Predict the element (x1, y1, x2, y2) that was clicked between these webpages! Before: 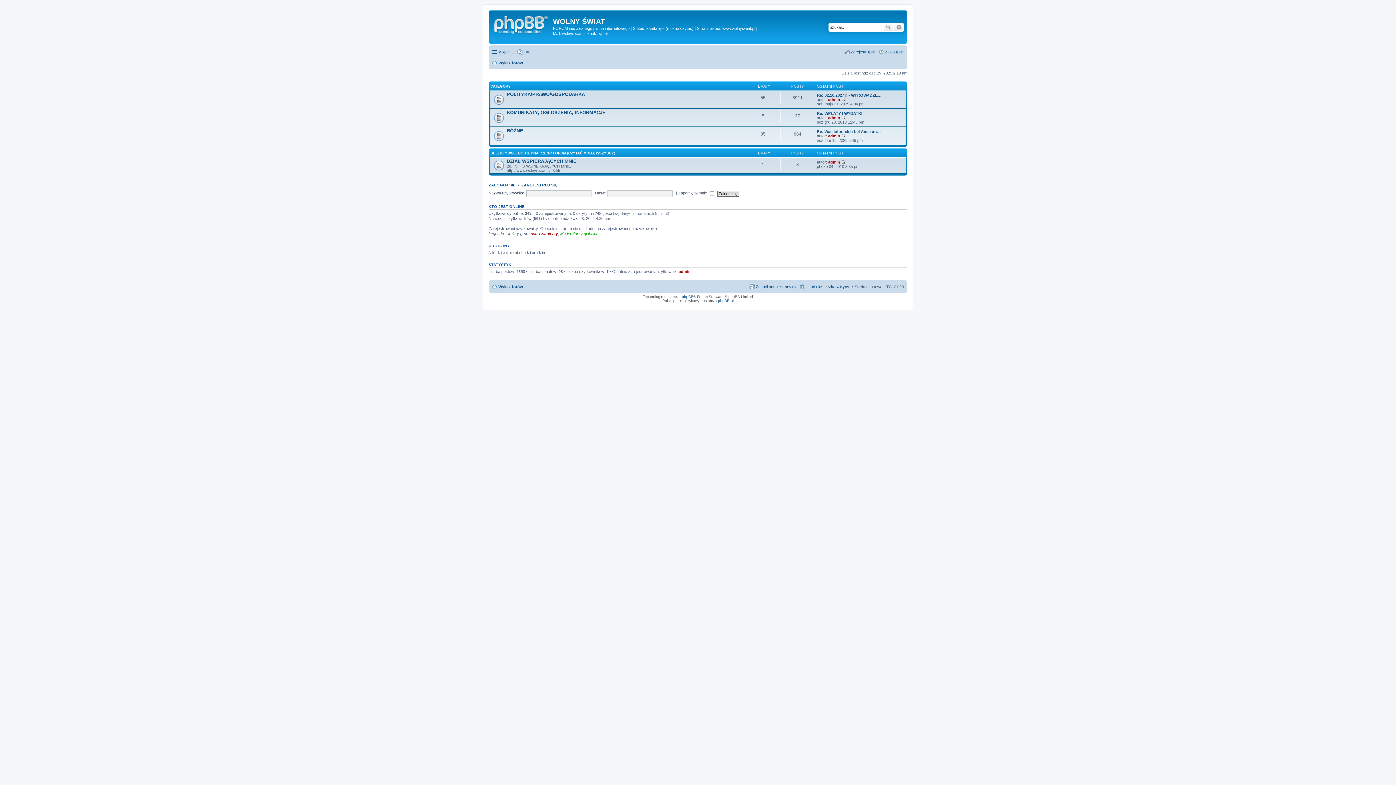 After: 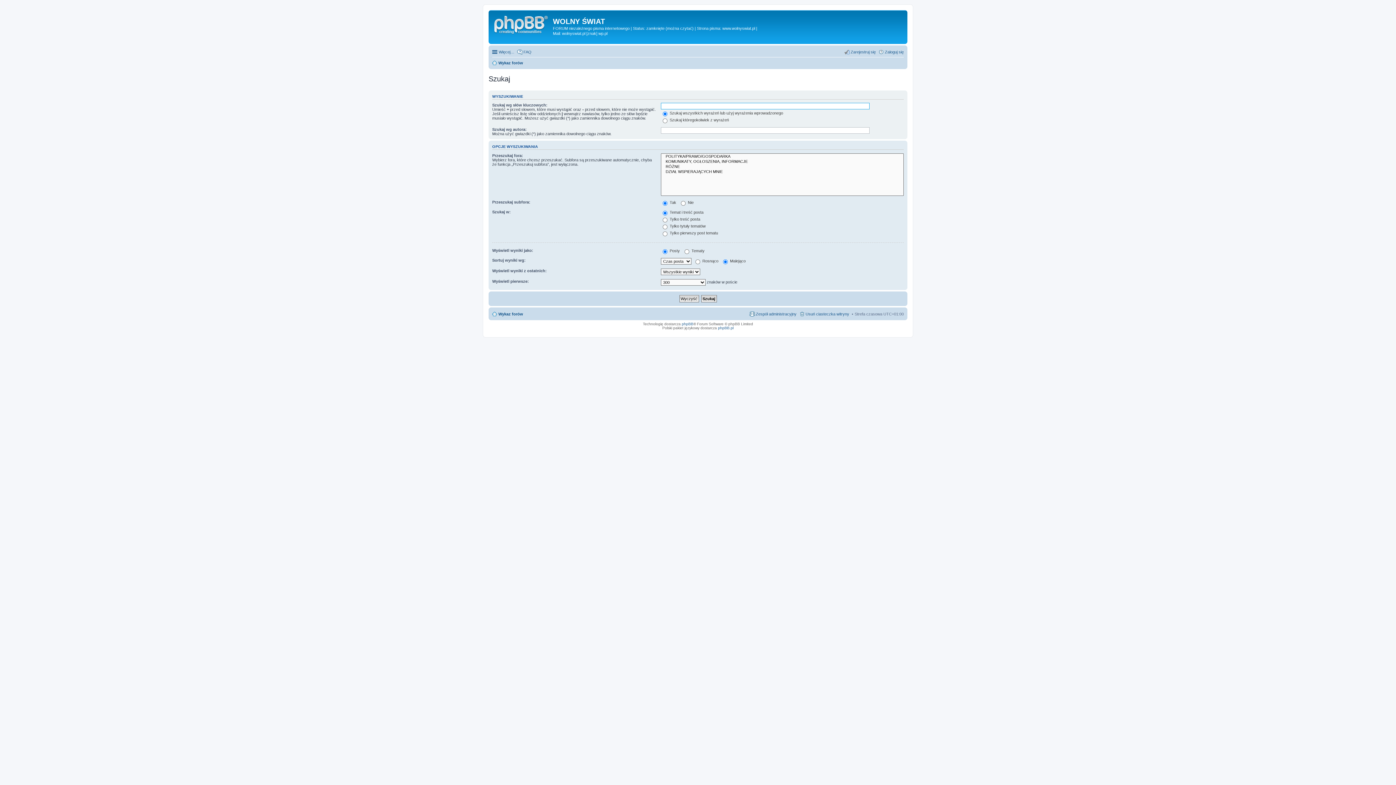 Action: label: Wyszukiwanie zaawansowane bbox: (894, 22, 904, 31)